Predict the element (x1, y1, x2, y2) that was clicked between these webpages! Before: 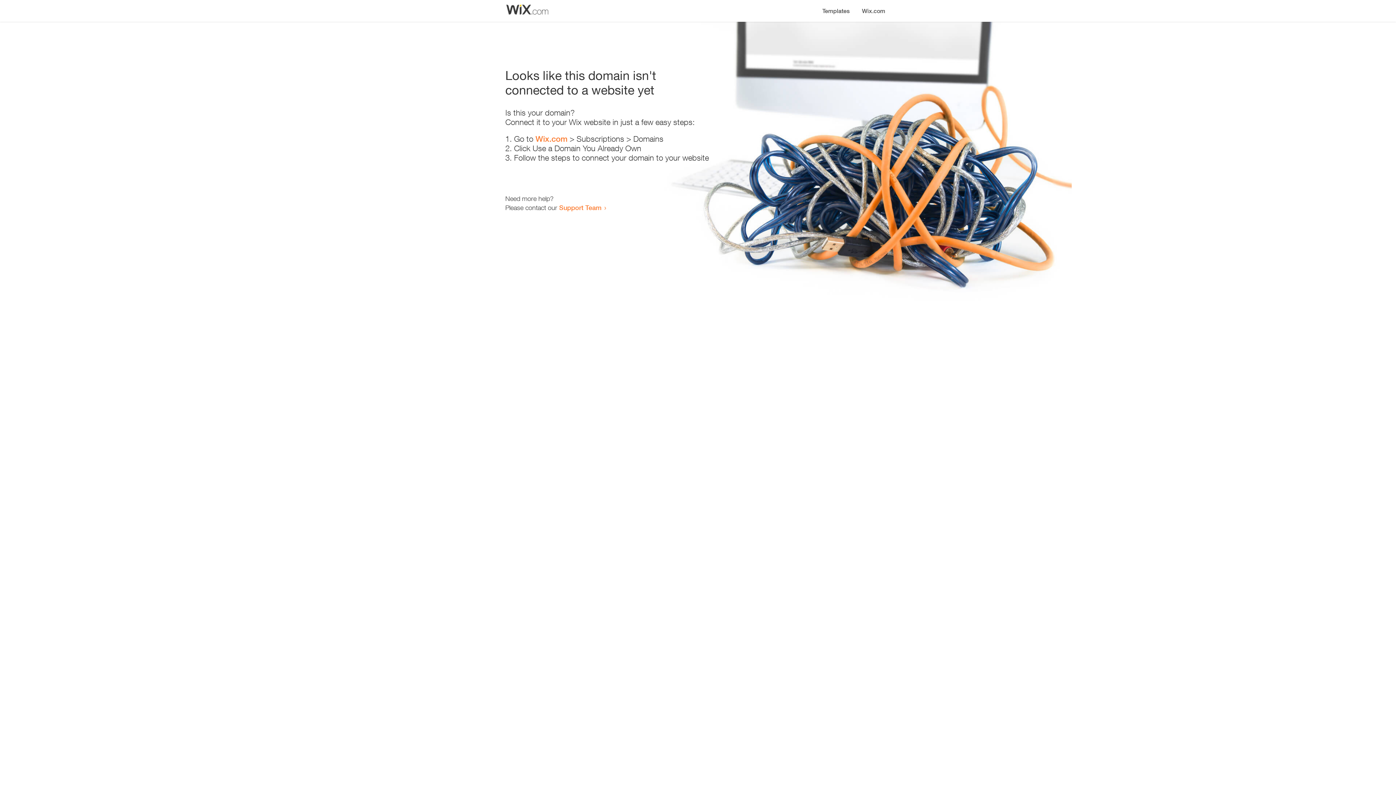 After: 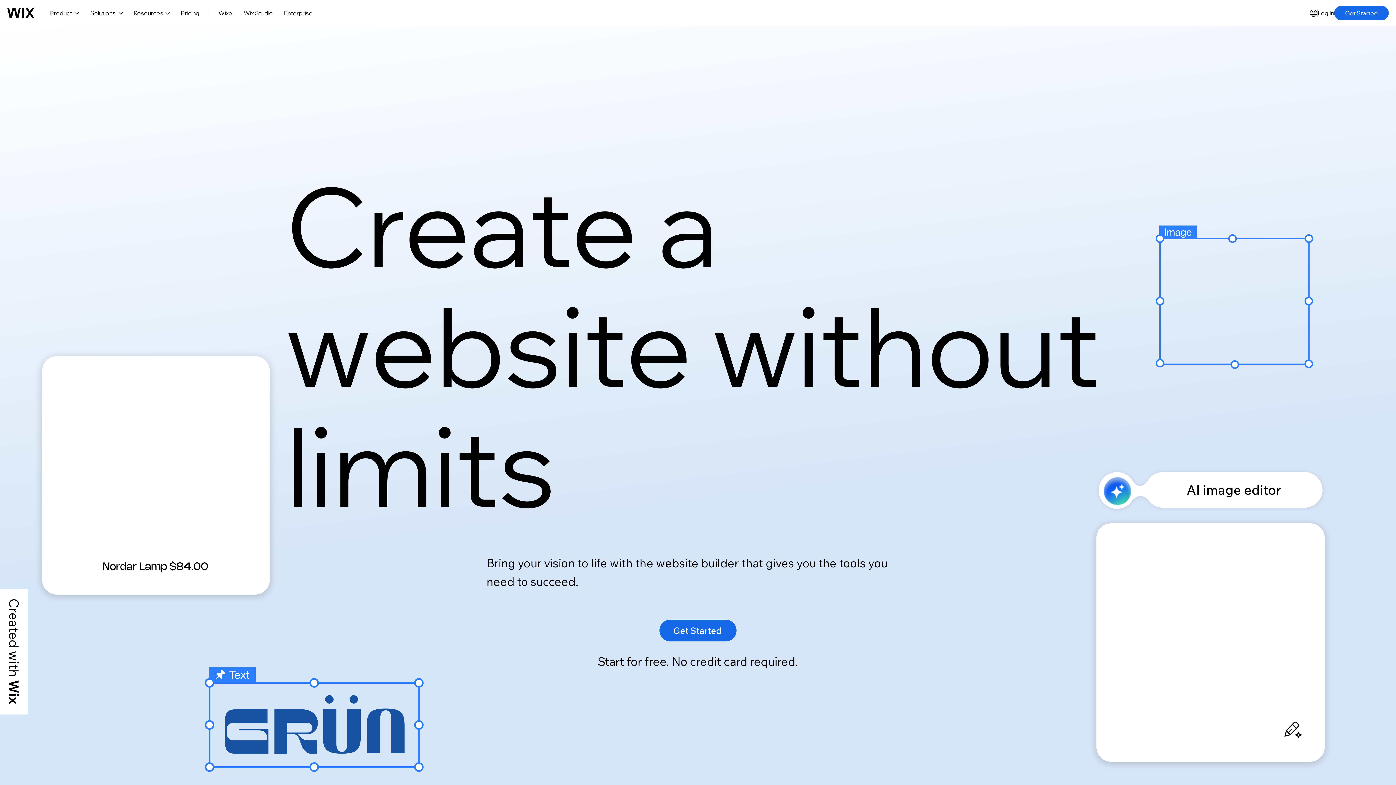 Action: bbox: (535, 134, 567, 143) label: Wix.com